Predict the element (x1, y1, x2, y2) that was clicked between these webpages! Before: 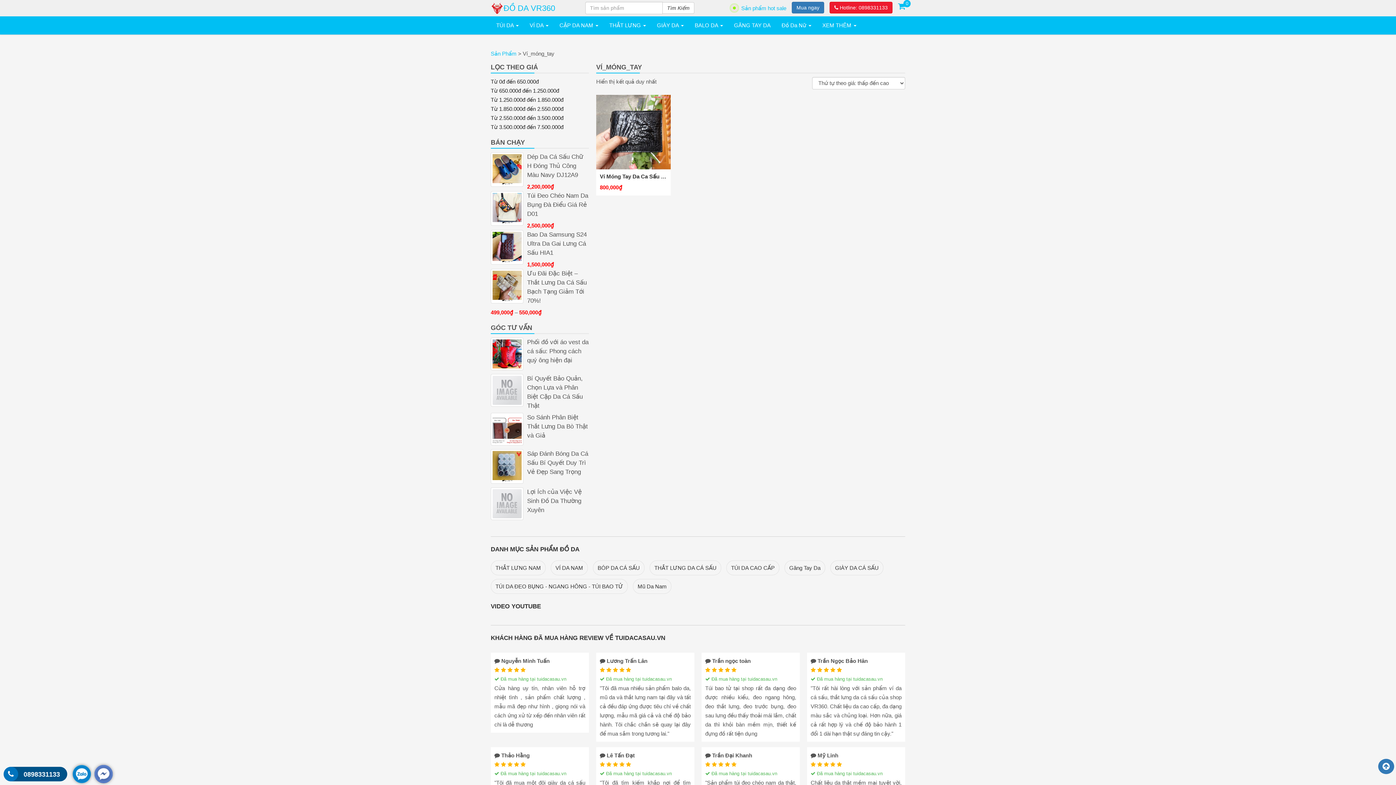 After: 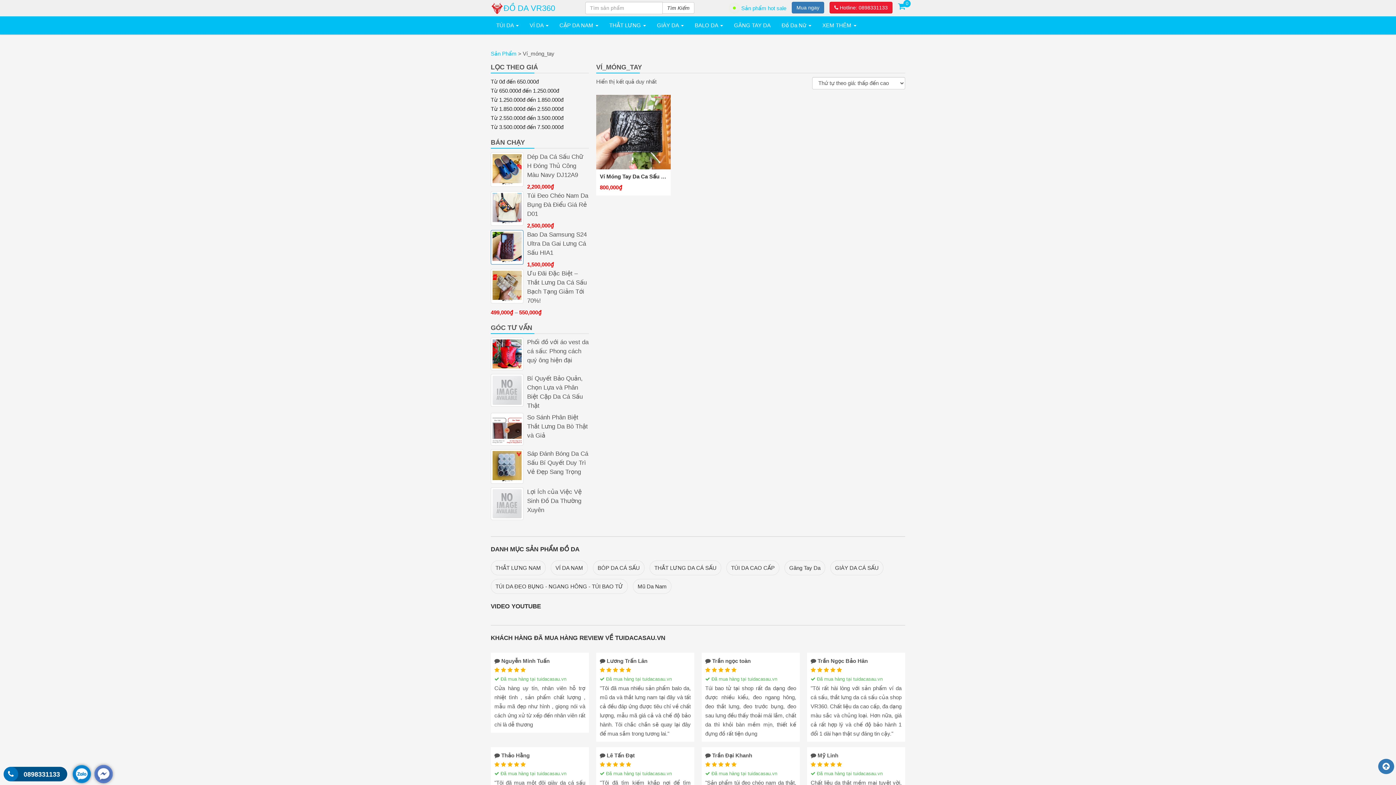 Action: bbox: (490, 230, 523, 264)